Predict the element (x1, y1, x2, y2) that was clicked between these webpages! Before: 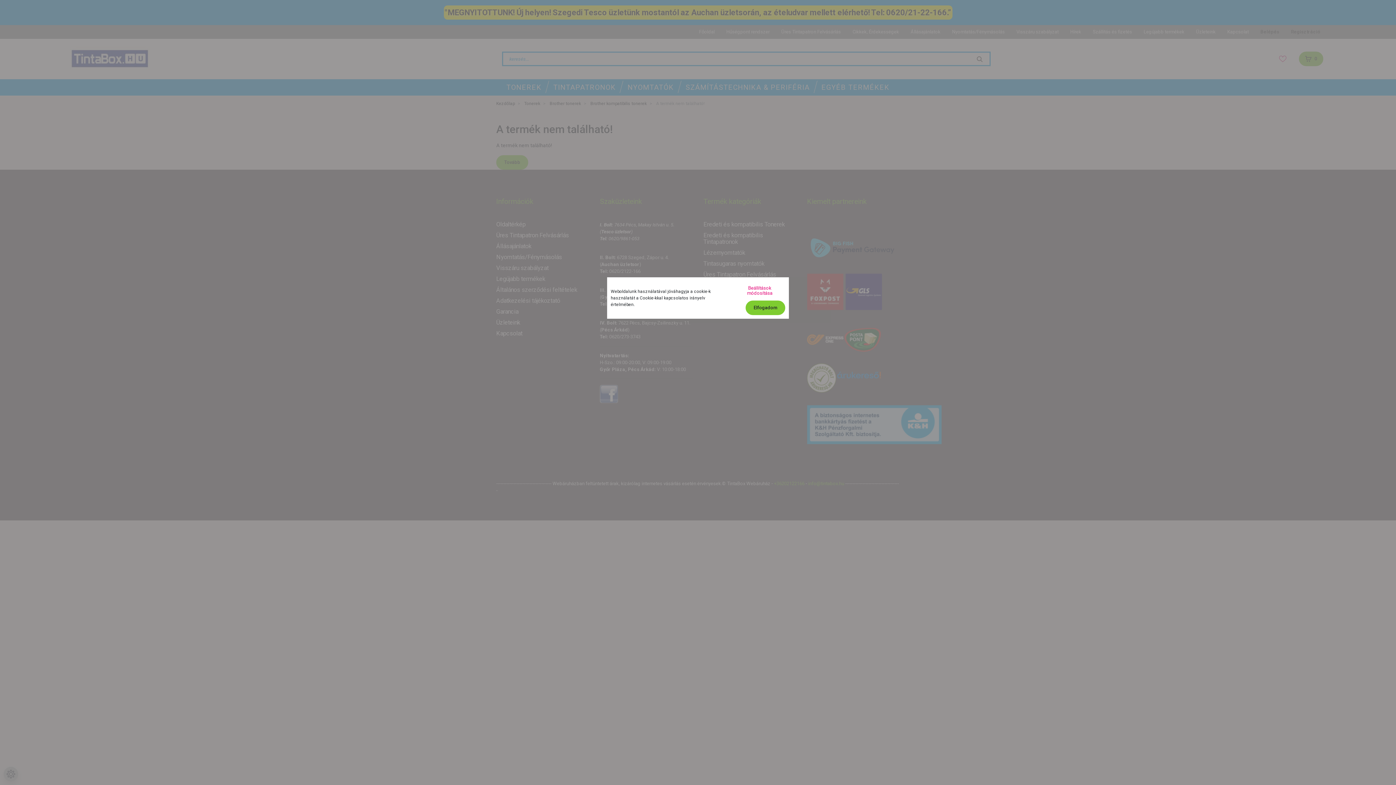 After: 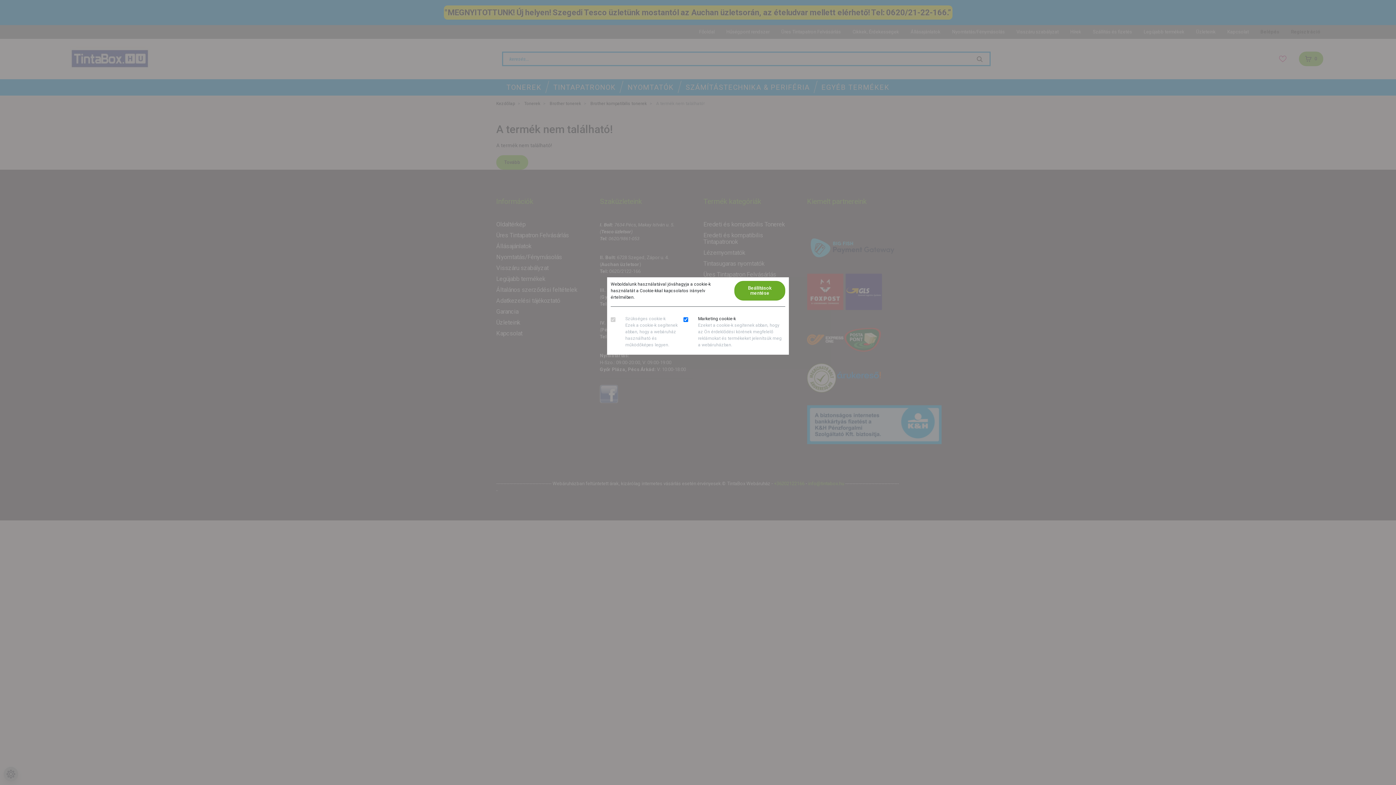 Action: label: Beállítások módosítása bbox: (734, 281, 785, 300)